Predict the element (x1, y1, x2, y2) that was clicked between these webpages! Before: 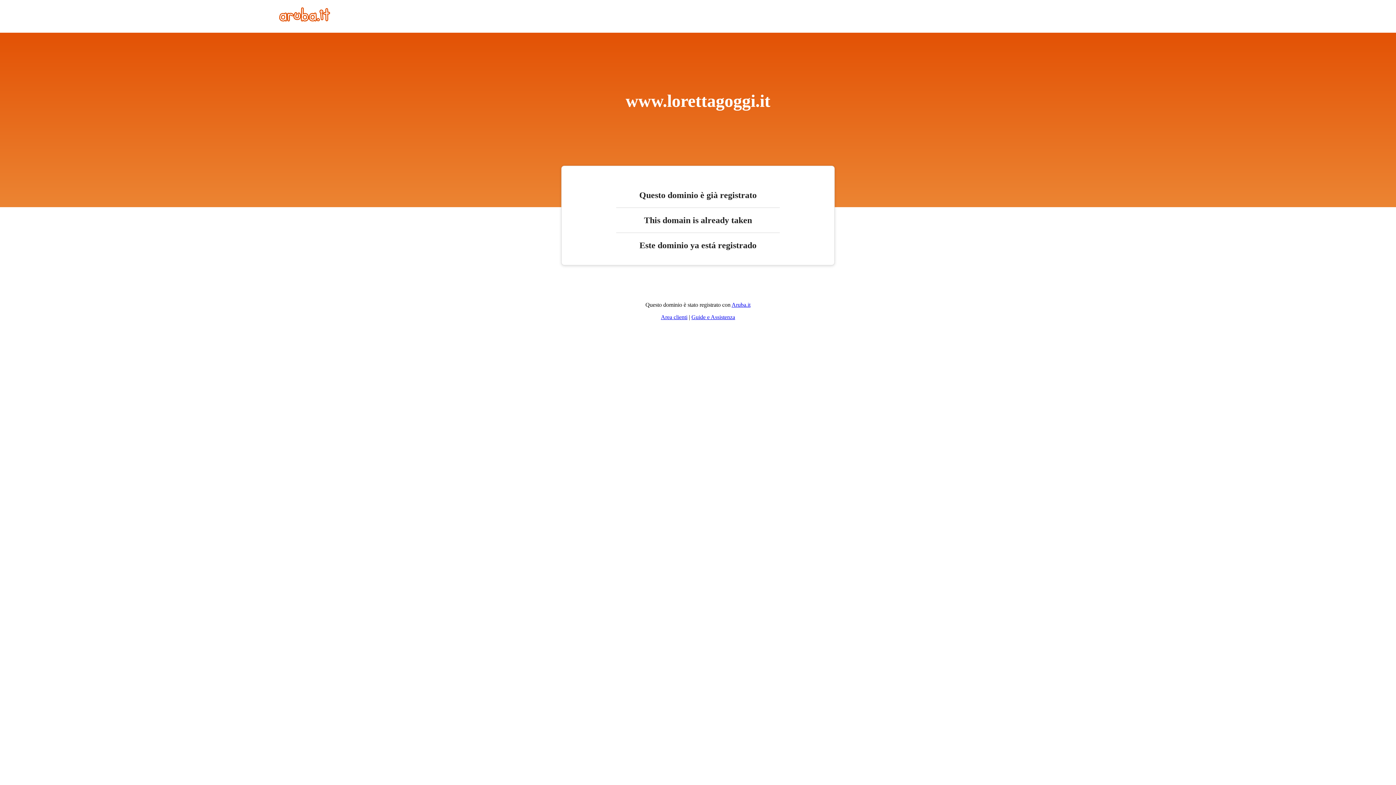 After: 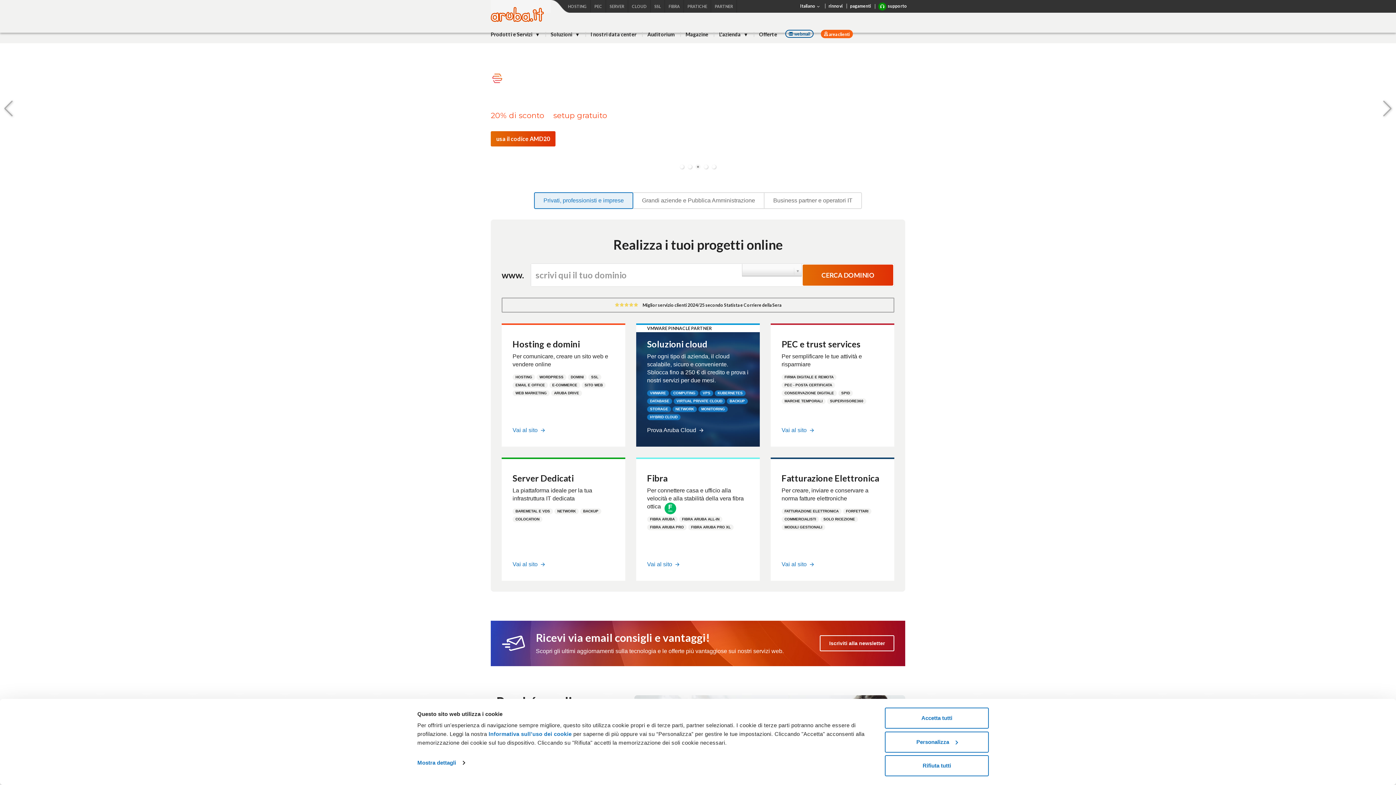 Action: bbox: (279, 16, 330, 22)